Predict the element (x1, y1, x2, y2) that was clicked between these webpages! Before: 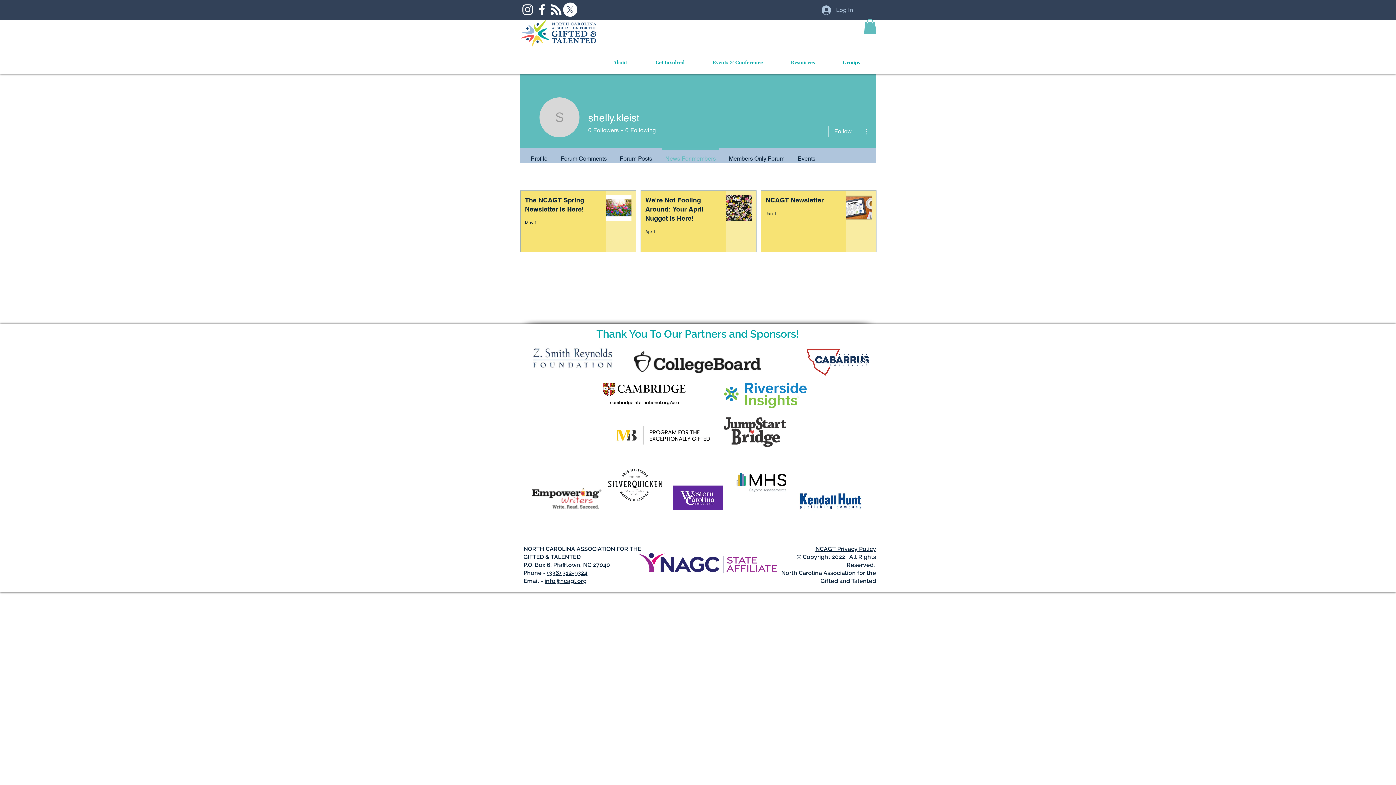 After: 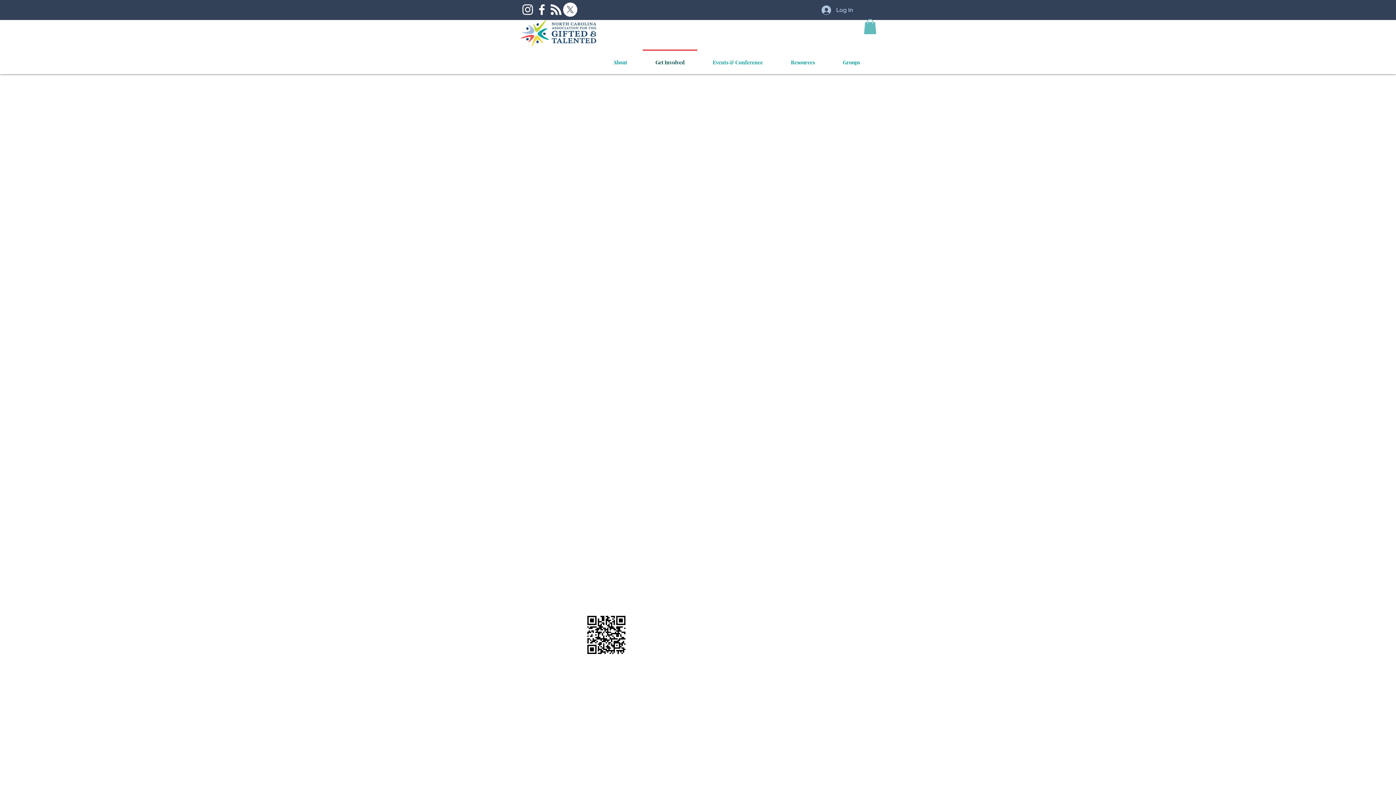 Action: bbox: (641, 49, 698, 68) label: Get Involved